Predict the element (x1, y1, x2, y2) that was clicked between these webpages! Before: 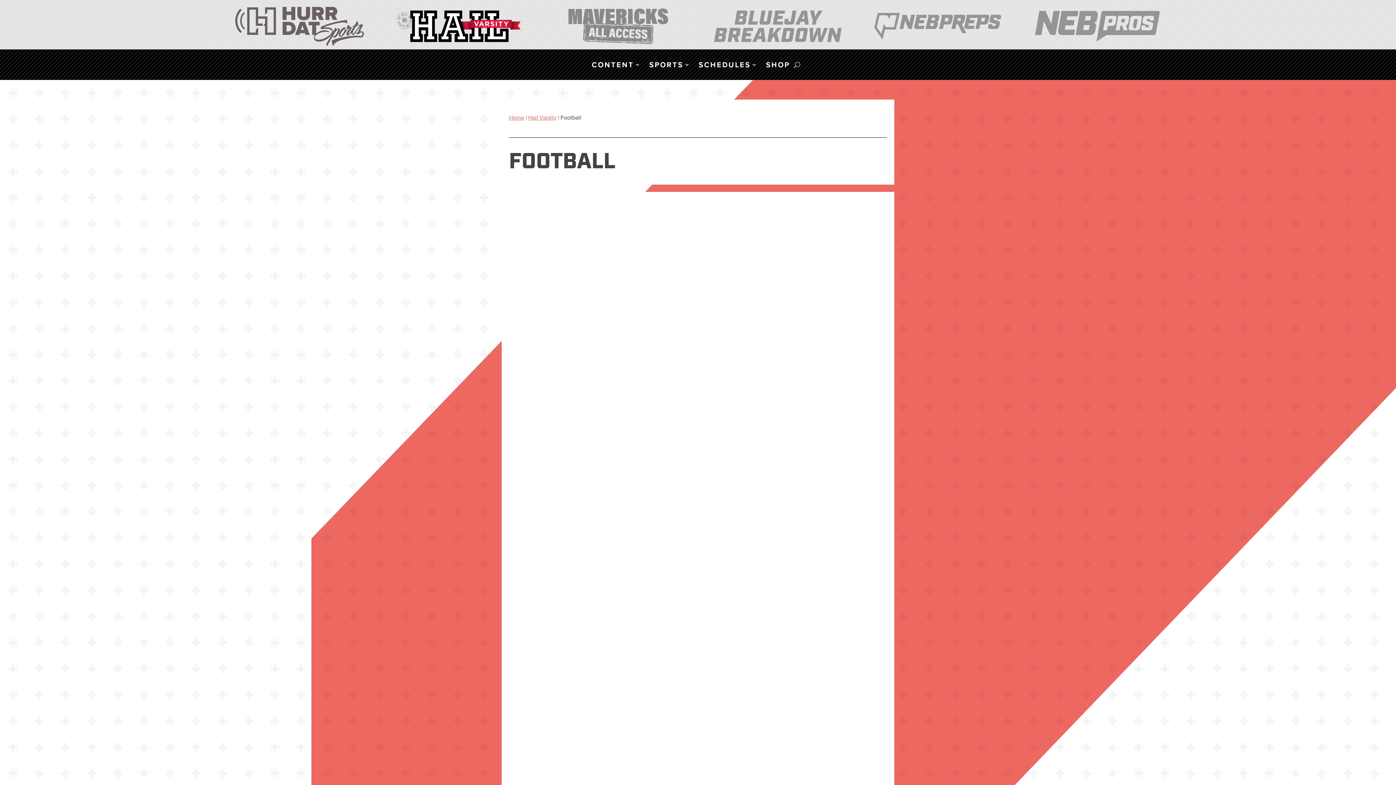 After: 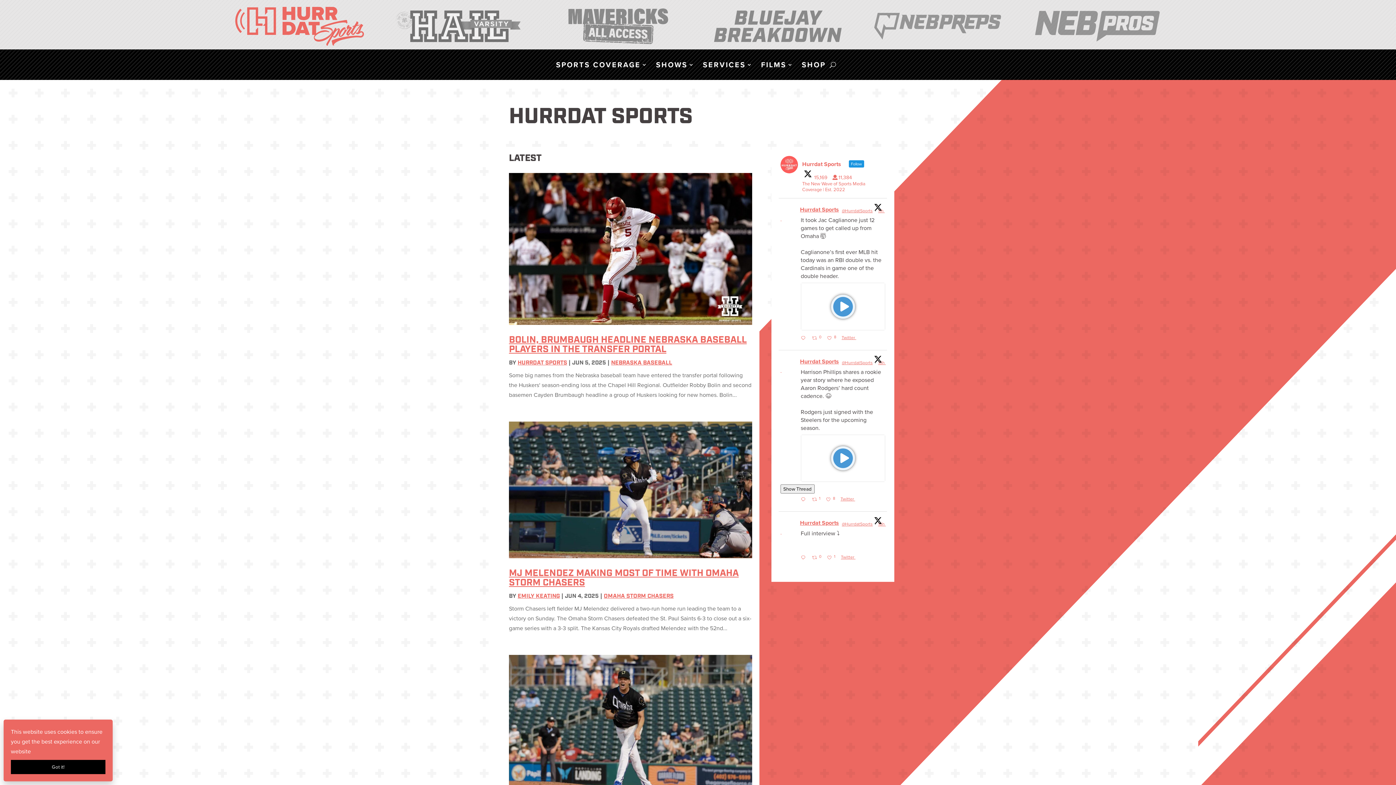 Action: bbox: (232, 6, 364, 46)